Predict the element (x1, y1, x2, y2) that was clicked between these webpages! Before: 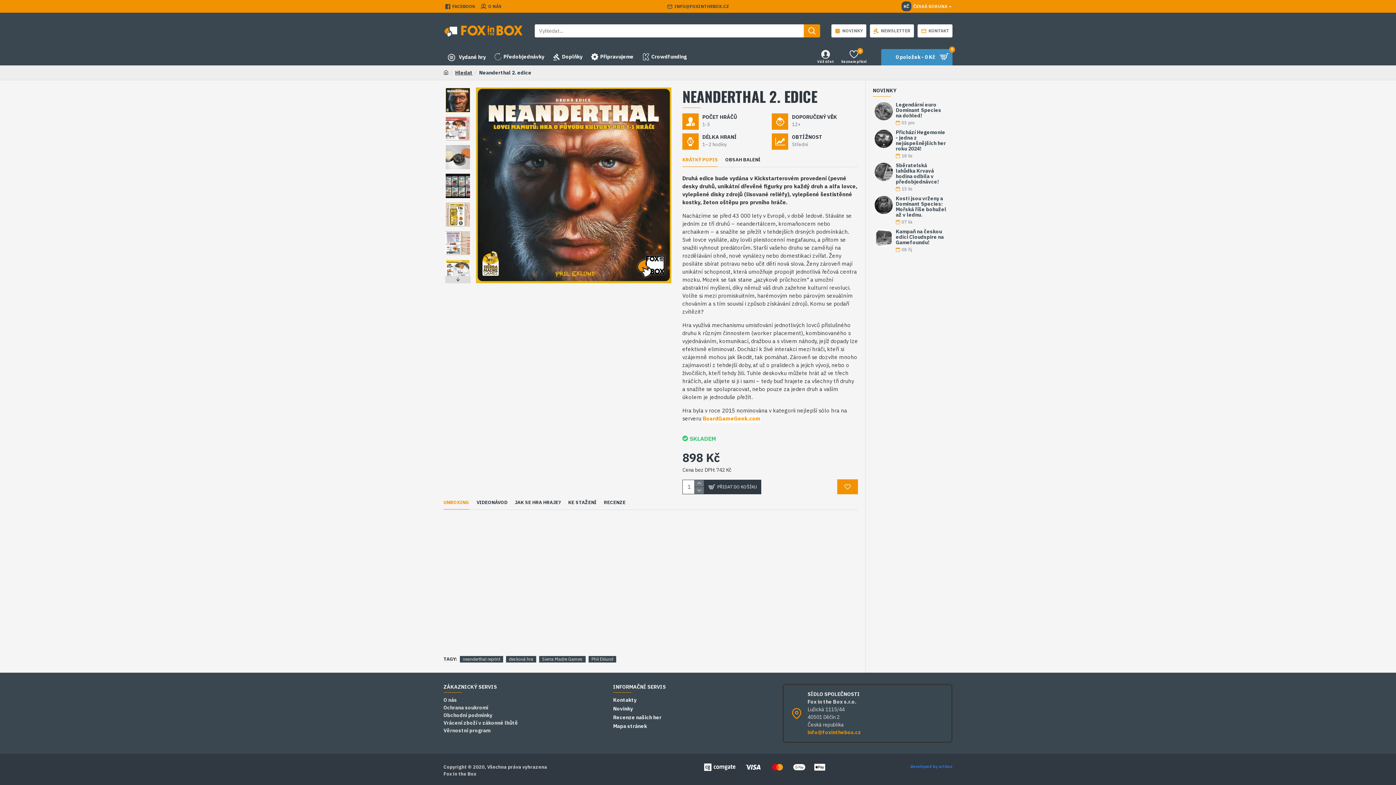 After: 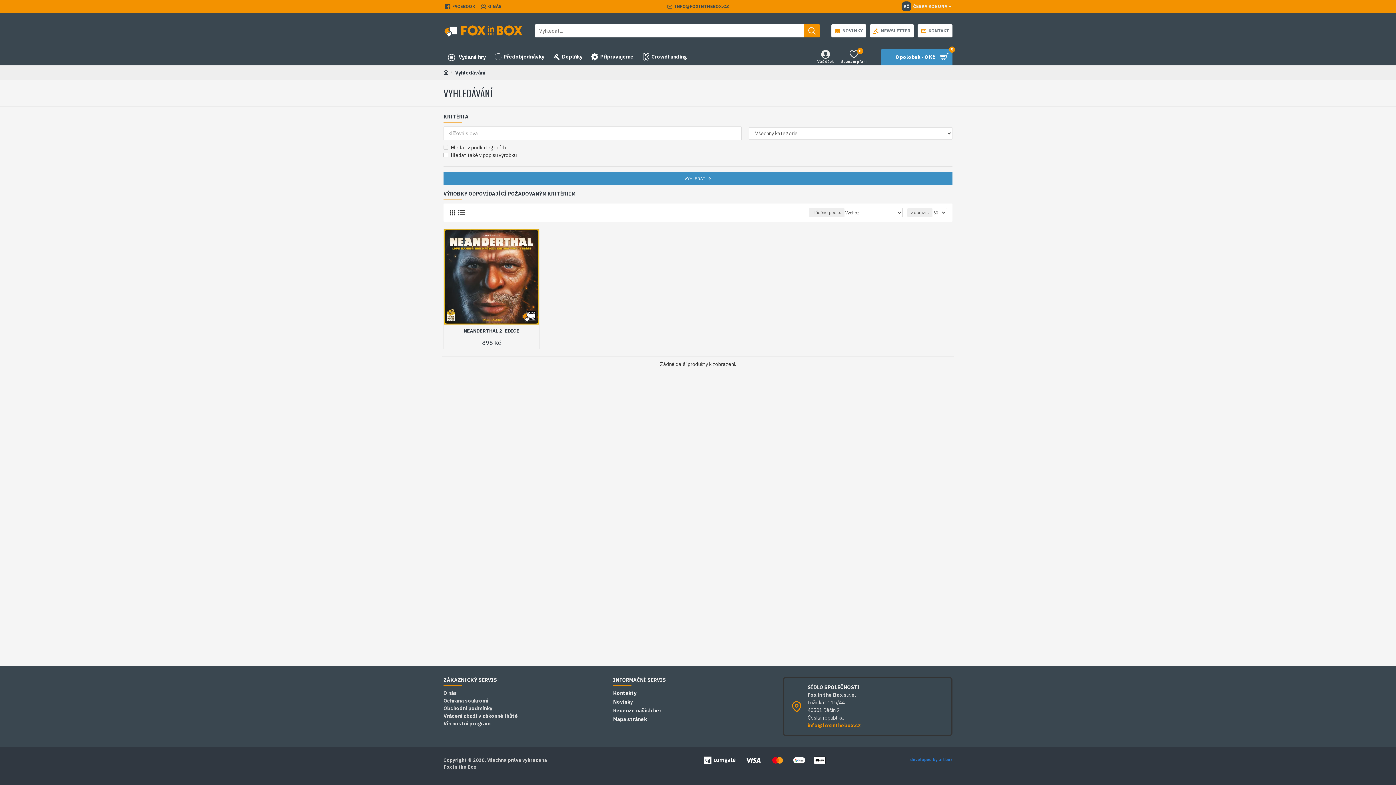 Action: label: neanderthal reprint bbox: (460, 656, 503, 662)